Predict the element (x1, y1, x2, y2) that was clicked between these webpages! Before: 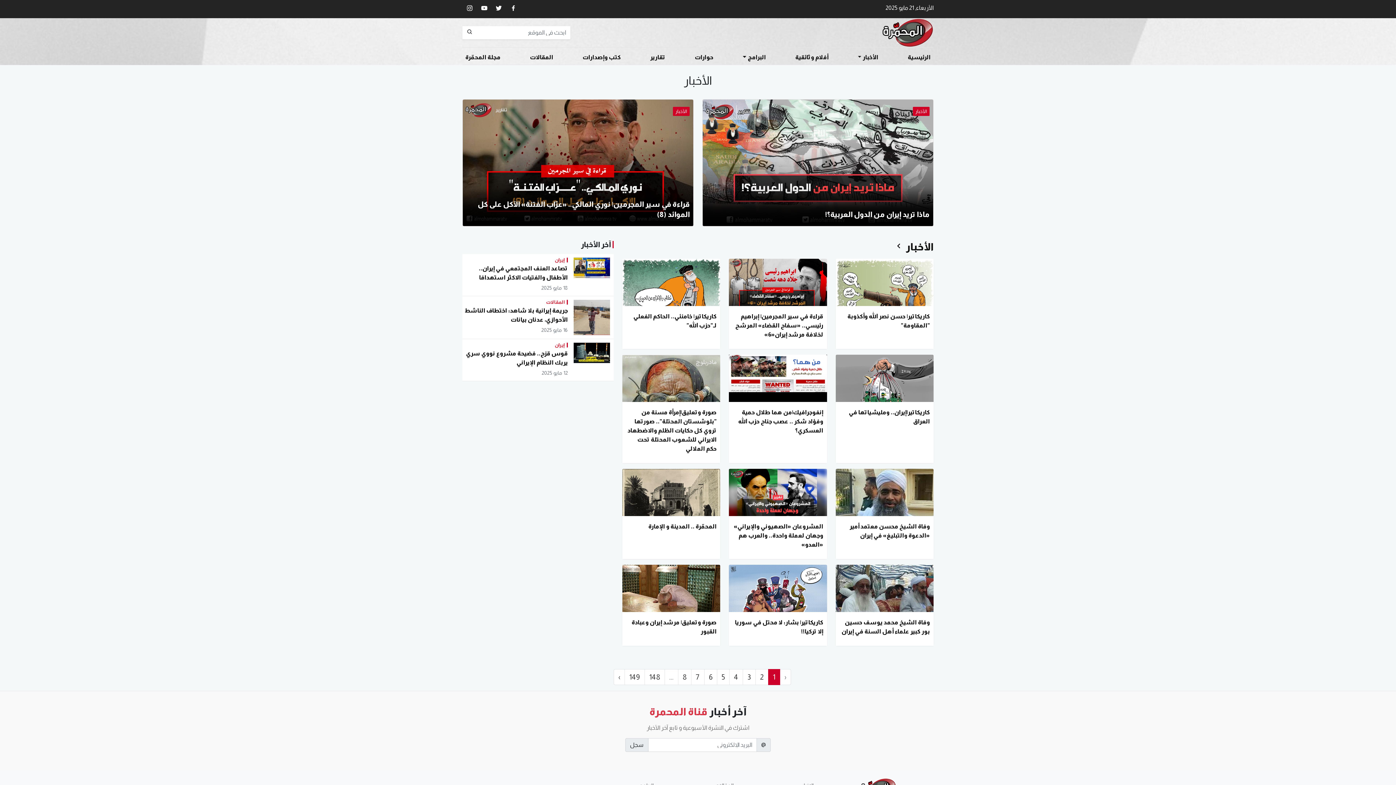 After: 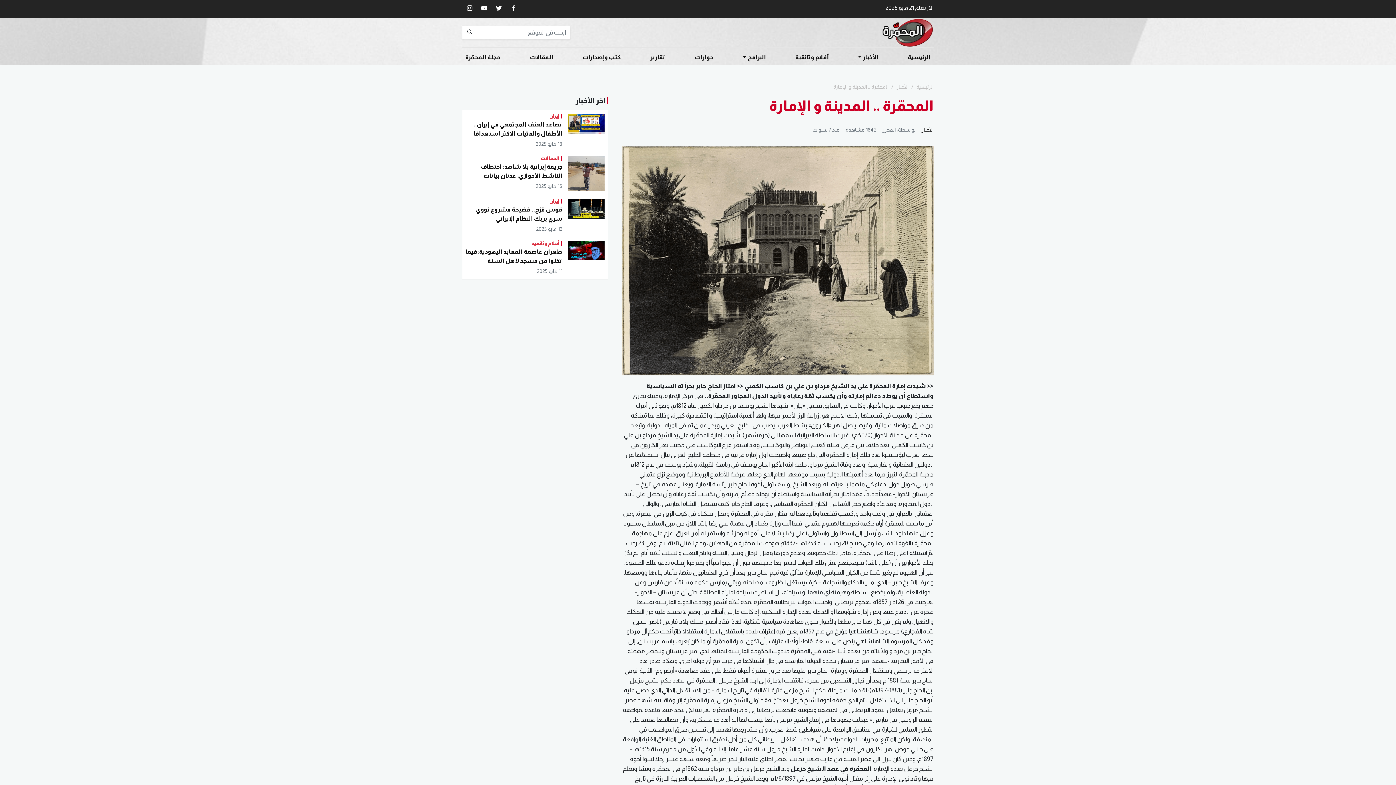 Action: label: المحمّرة .. المدينة و الإمارة bbox: (626, 522, 716, 531)